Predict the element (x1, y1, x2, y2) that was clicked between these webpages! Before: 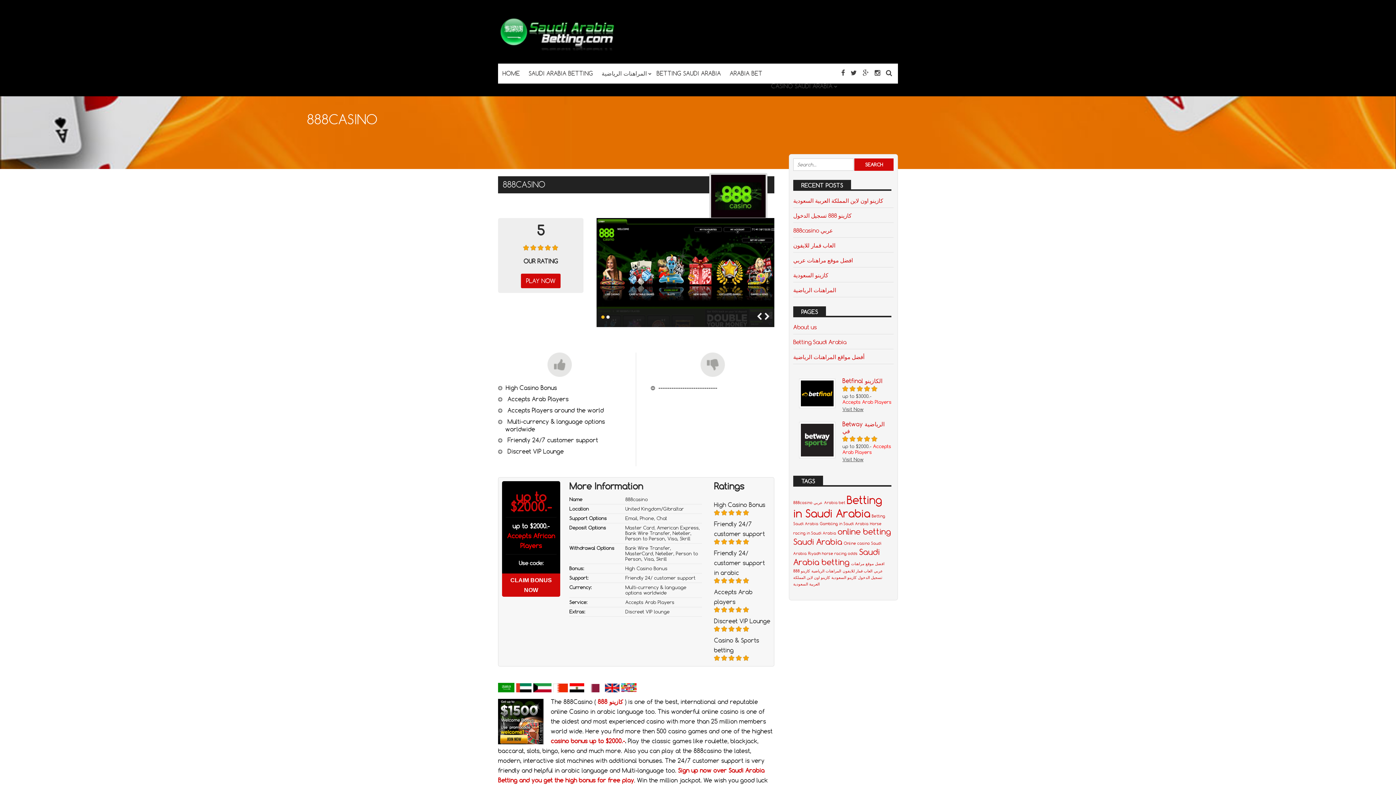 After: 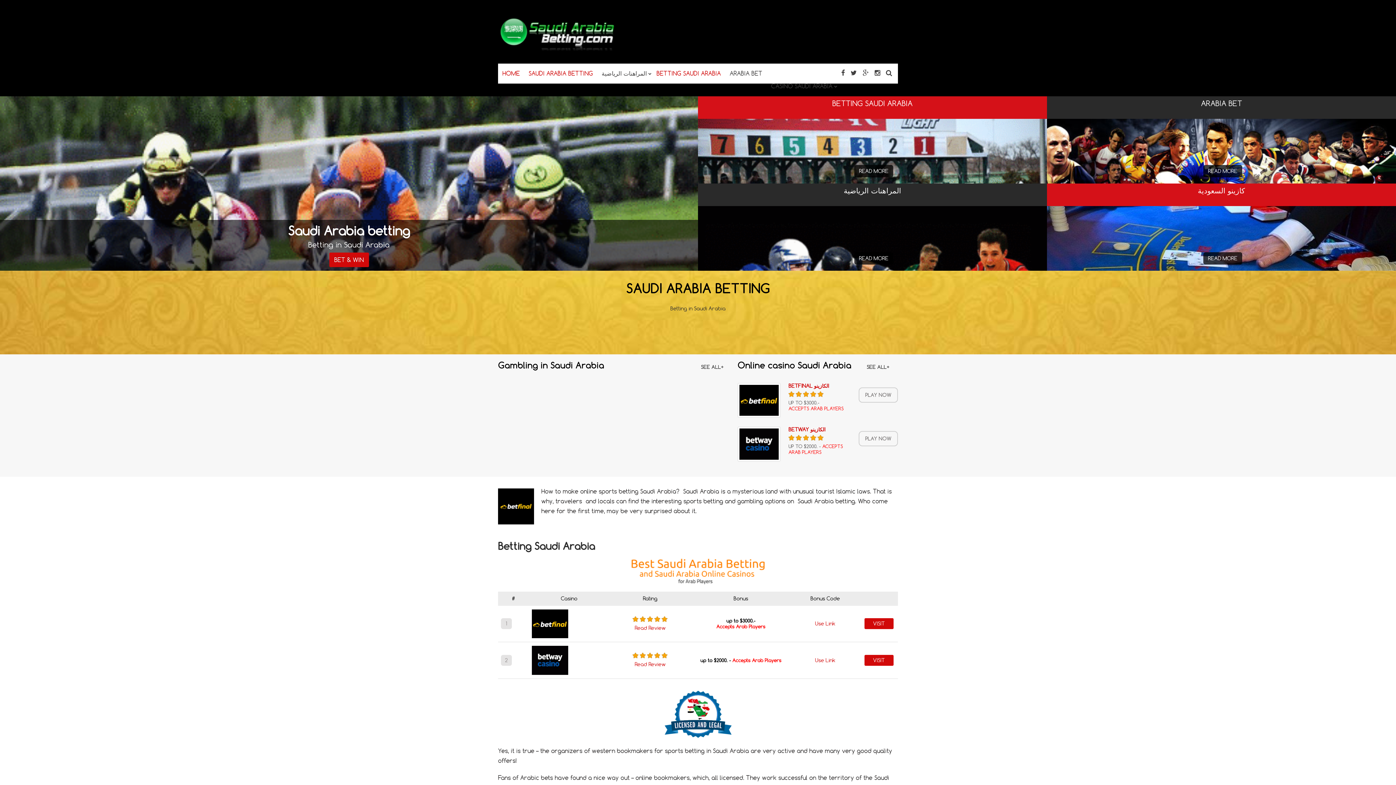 Action: bbox: (498, 63, 524, 83) label: HOME